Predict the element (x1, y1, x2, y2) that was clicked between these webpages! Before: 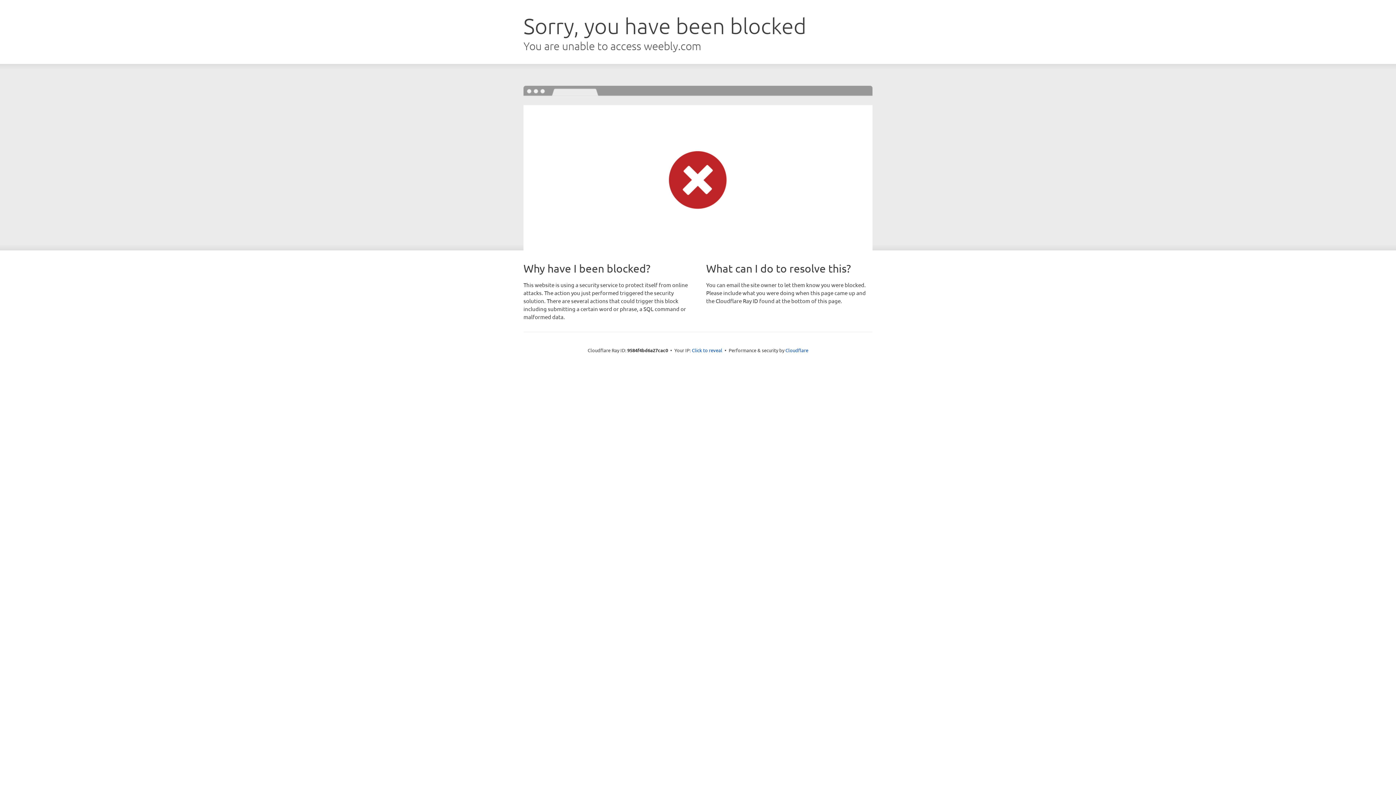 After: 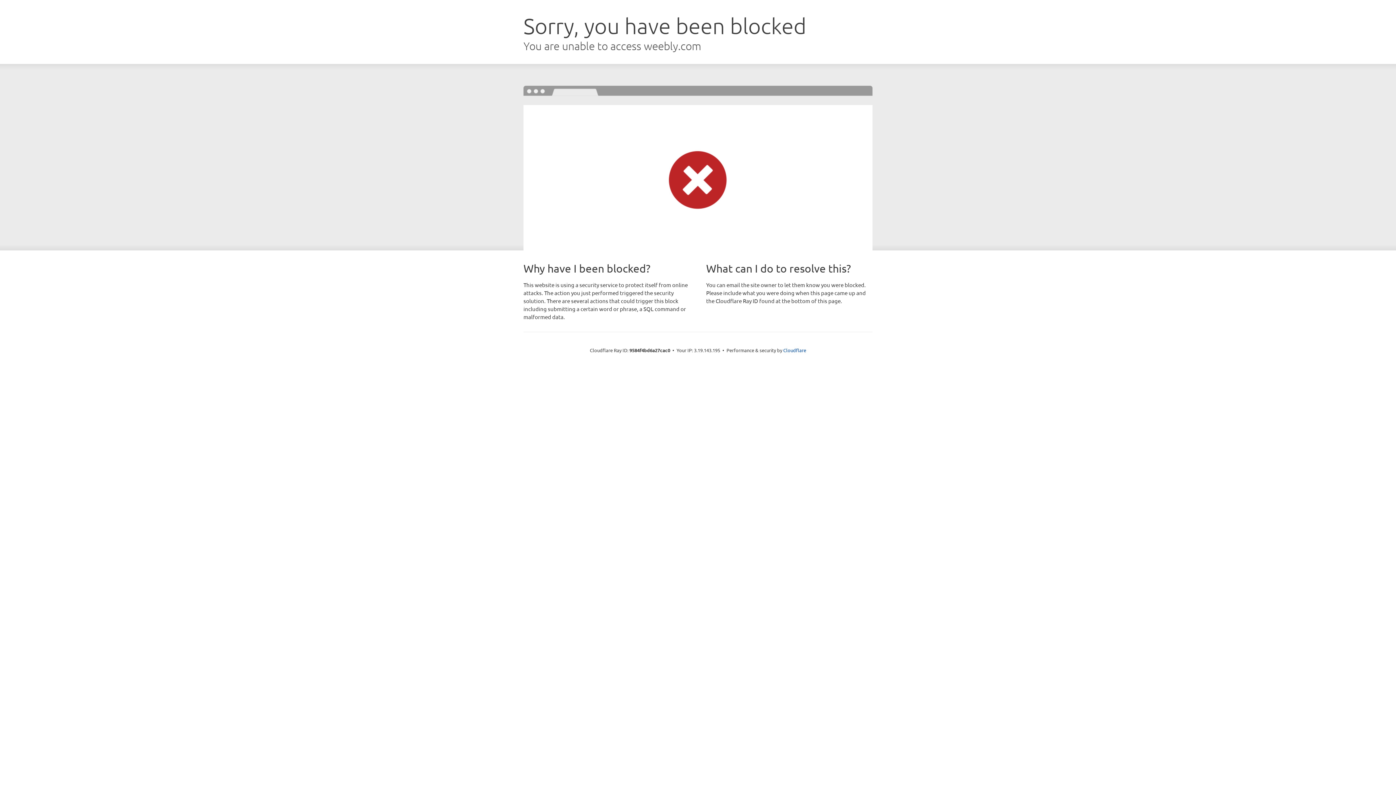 Action: bbox: (692, 346, 722, 353) label: Click to reveal